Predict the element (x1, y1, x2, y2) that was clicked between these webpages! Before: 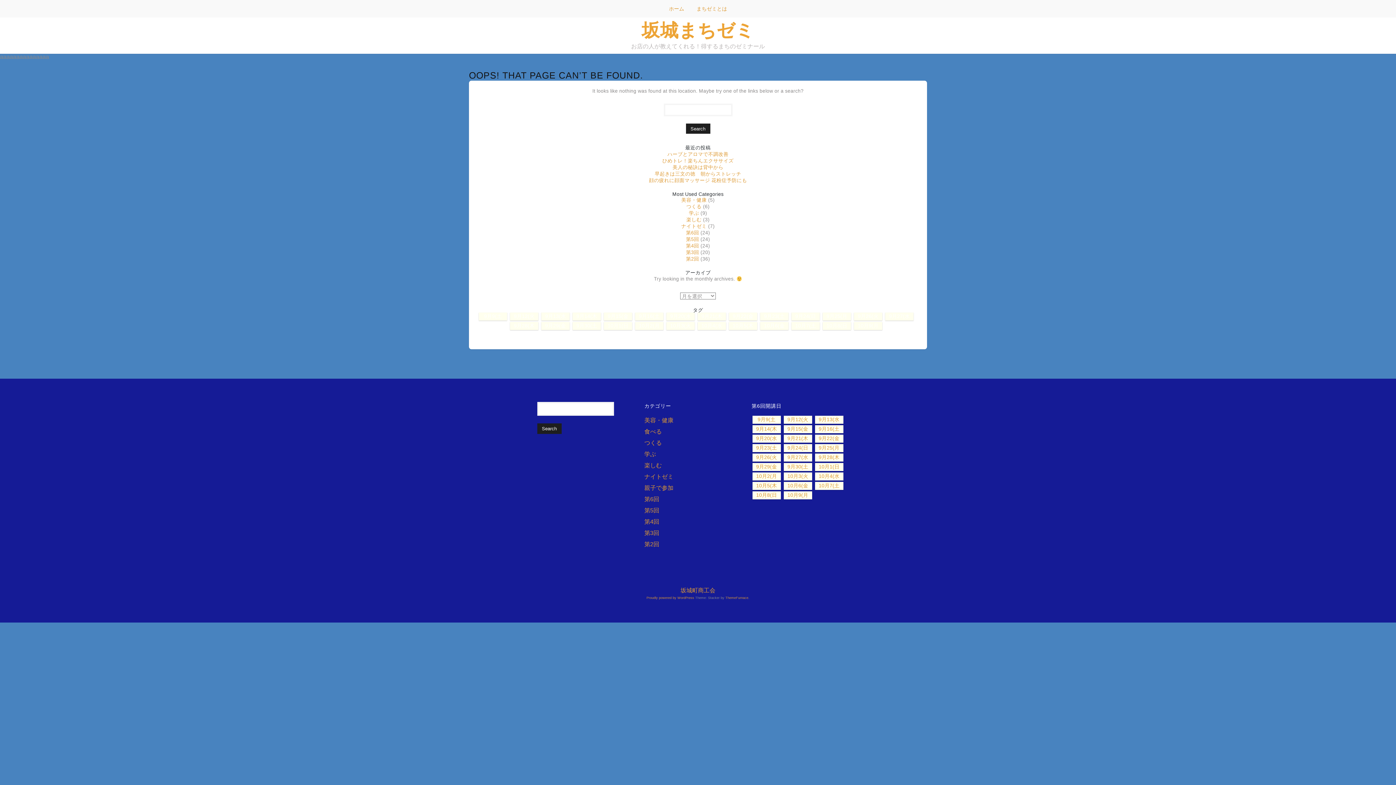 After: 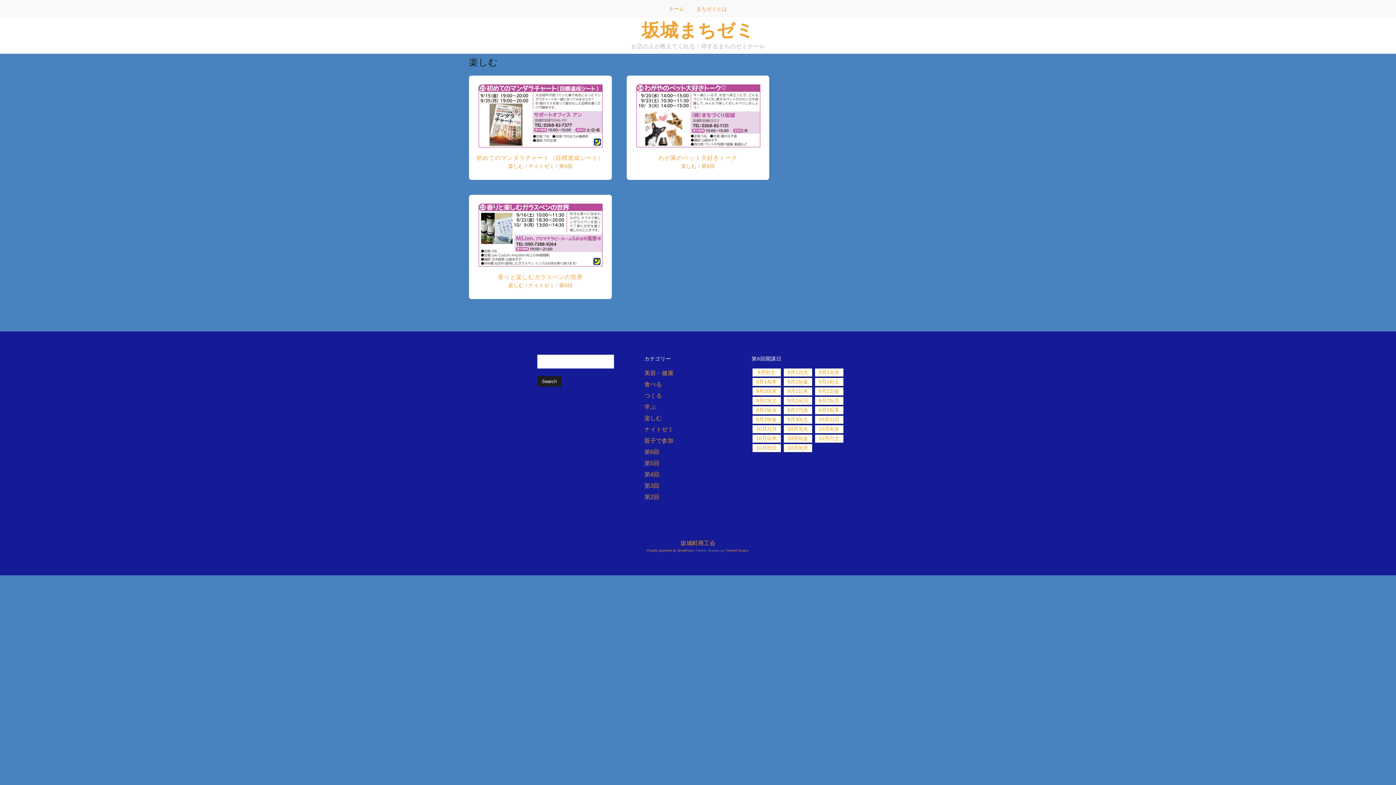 Action: label: 楽しむ bbox: (686, 217, 701, 222)